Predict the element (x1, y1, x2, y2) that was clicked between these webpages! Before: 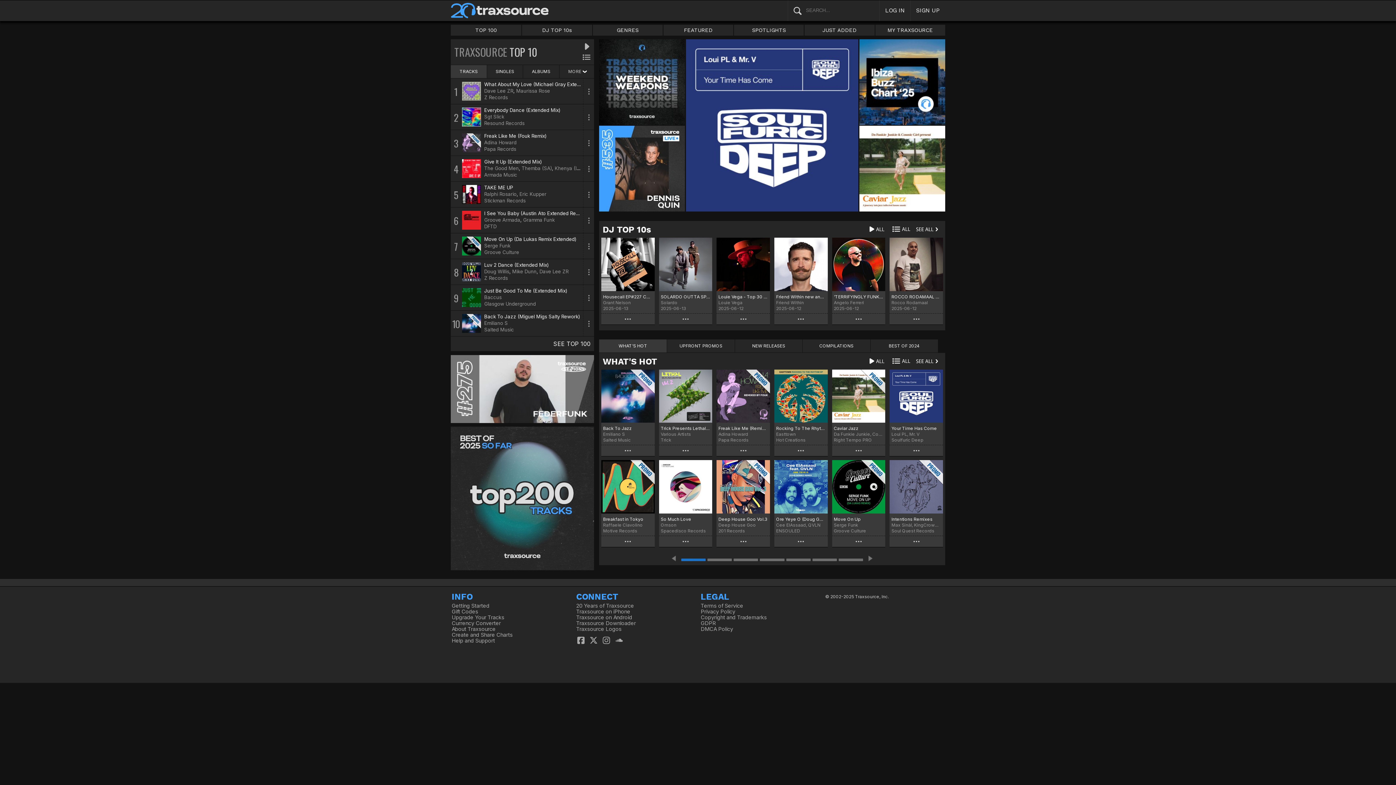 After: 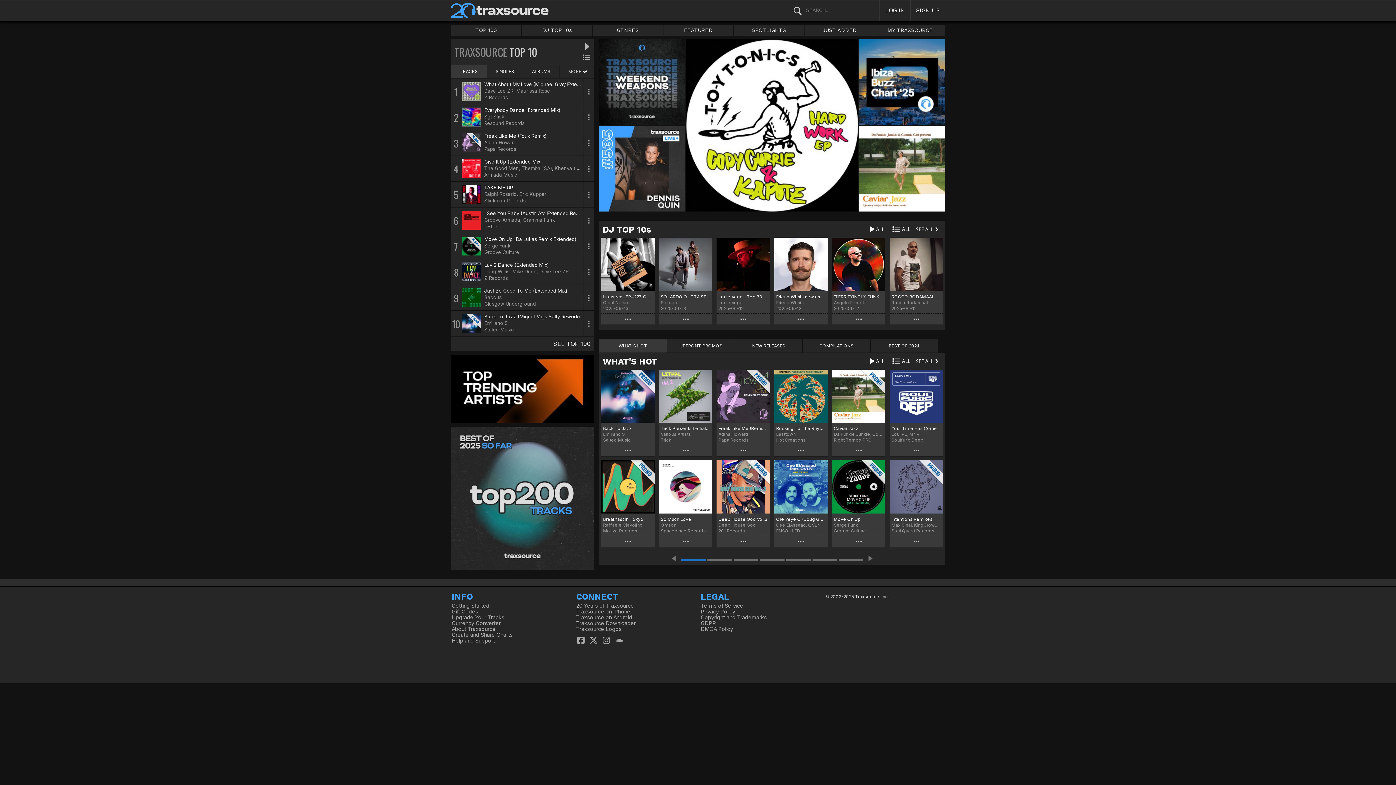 Action: bbox: (450, 65, 486, 78) label: TRACKS